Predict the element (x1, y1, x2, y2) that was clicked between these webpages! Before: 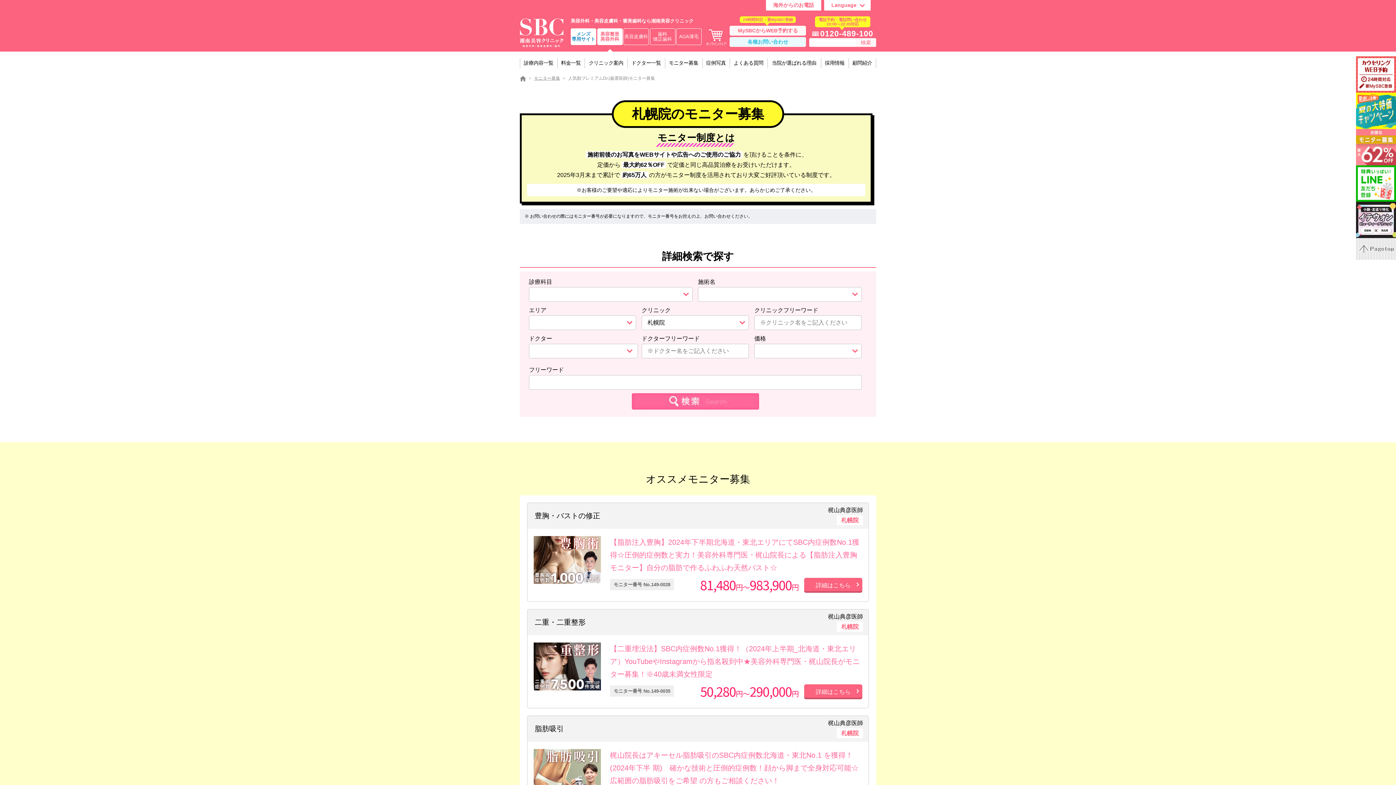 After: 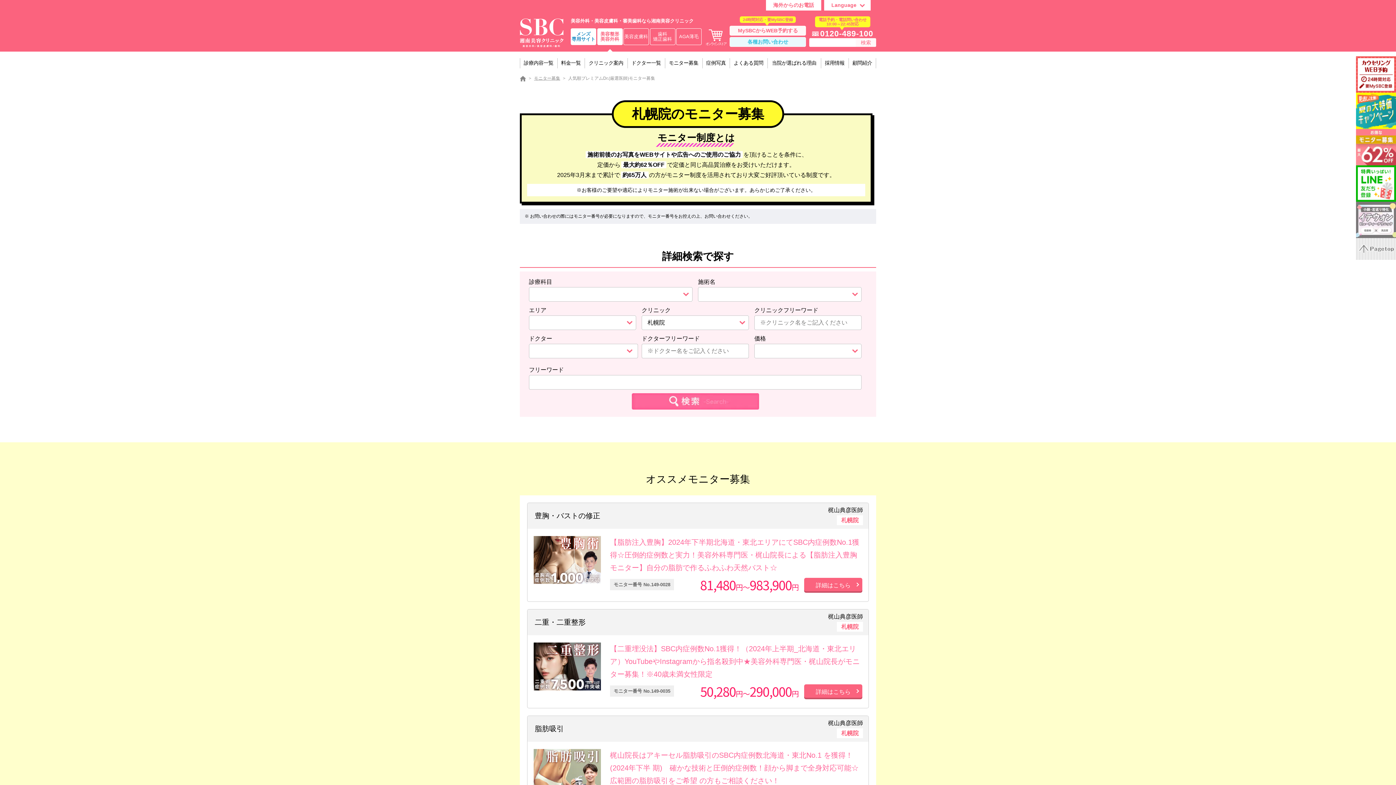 Action: bbox: (1356, 216, 1396, 222)